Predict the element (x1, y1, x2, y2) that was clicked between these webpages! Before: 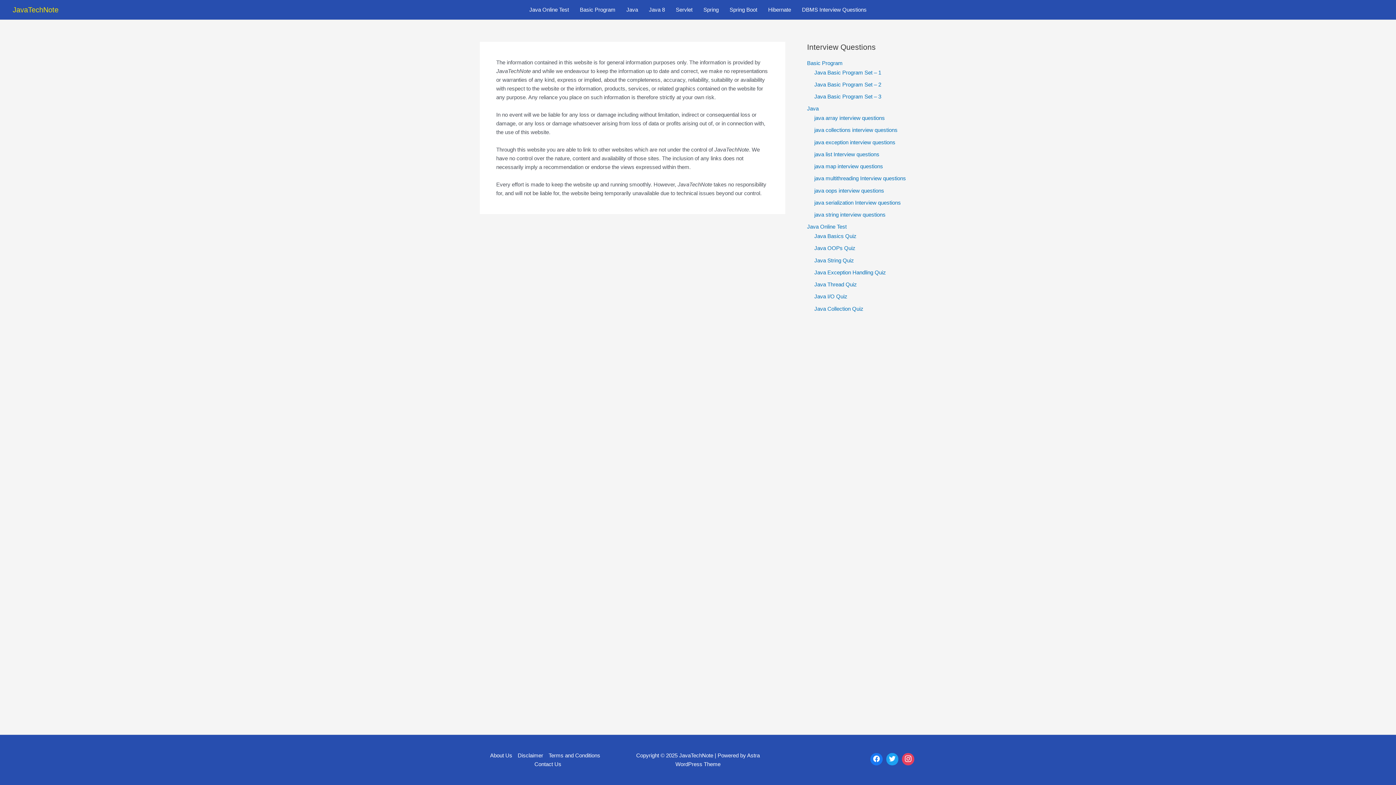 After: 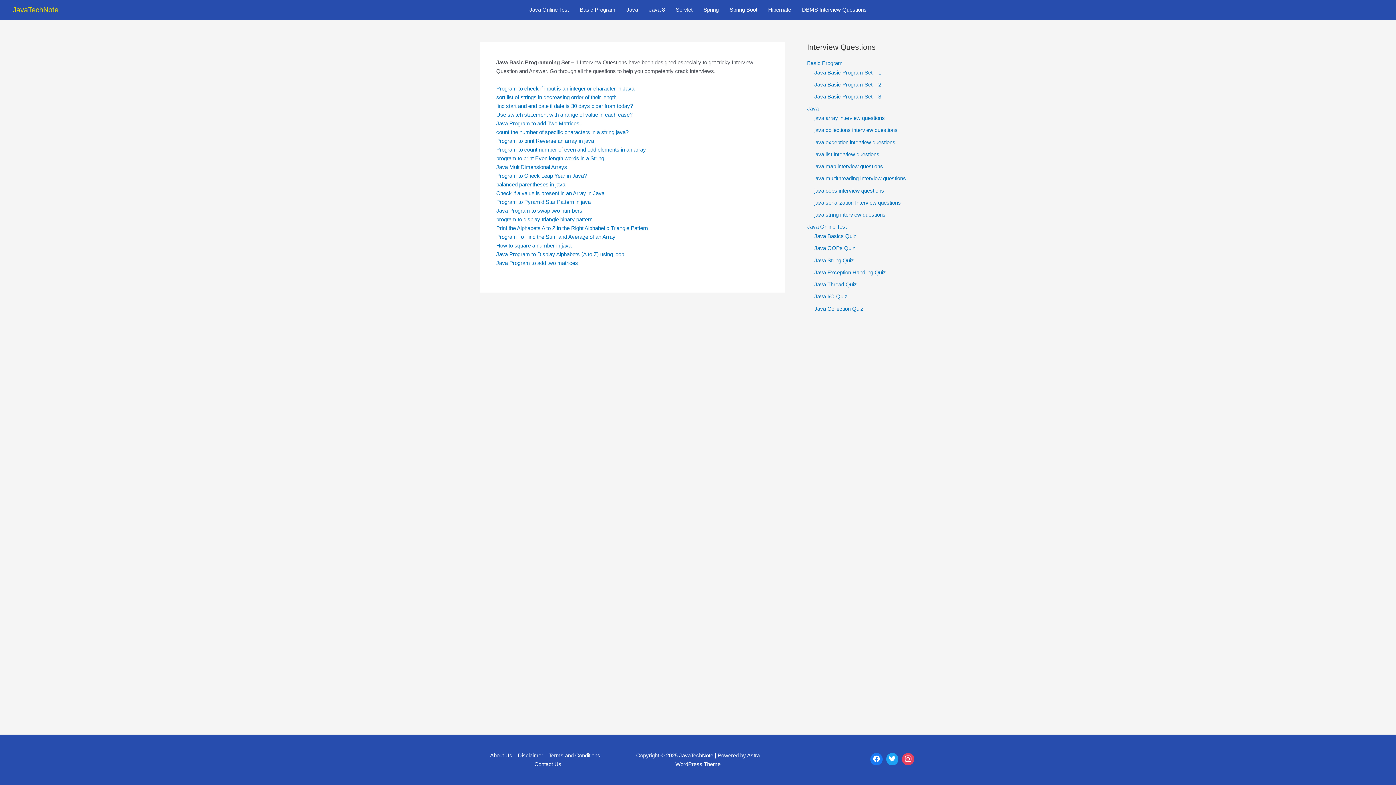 Action: label: Java Basic Program Set – 1 bbox: (814, 69, 881, 75)